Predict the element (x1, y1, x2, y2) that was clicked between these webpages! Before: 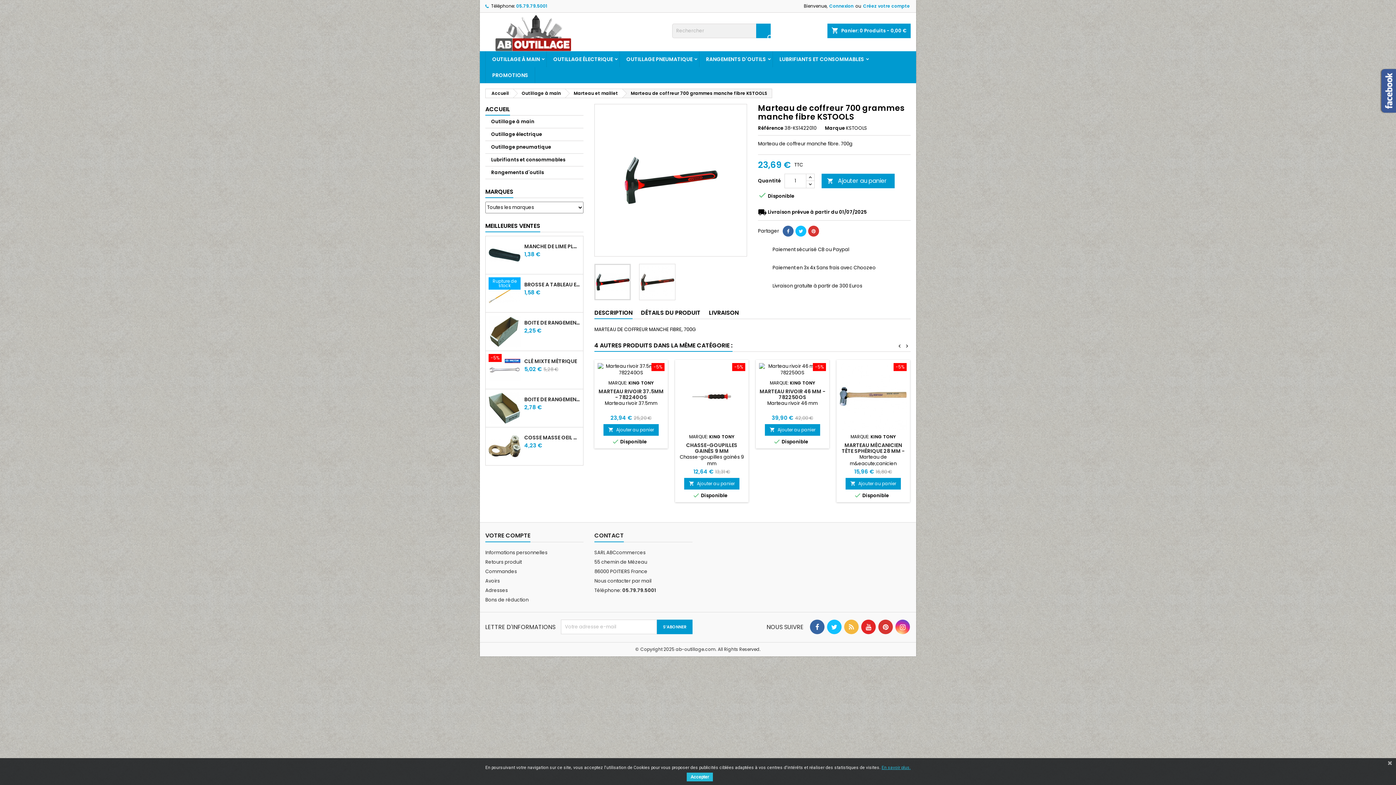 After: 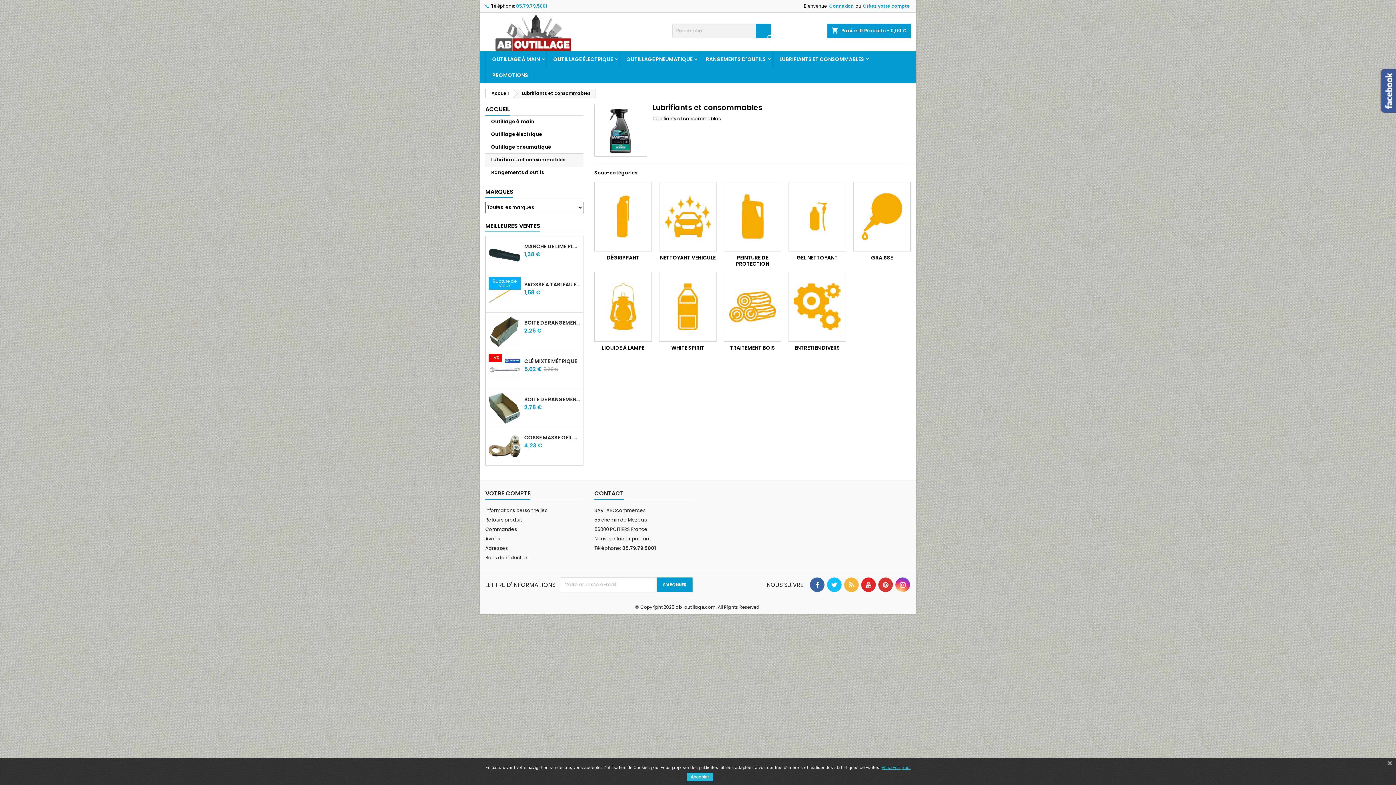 Action: label: LUBRIFIANTS ET CONSOMMABLES bbox: (773, 51, 870, 67)